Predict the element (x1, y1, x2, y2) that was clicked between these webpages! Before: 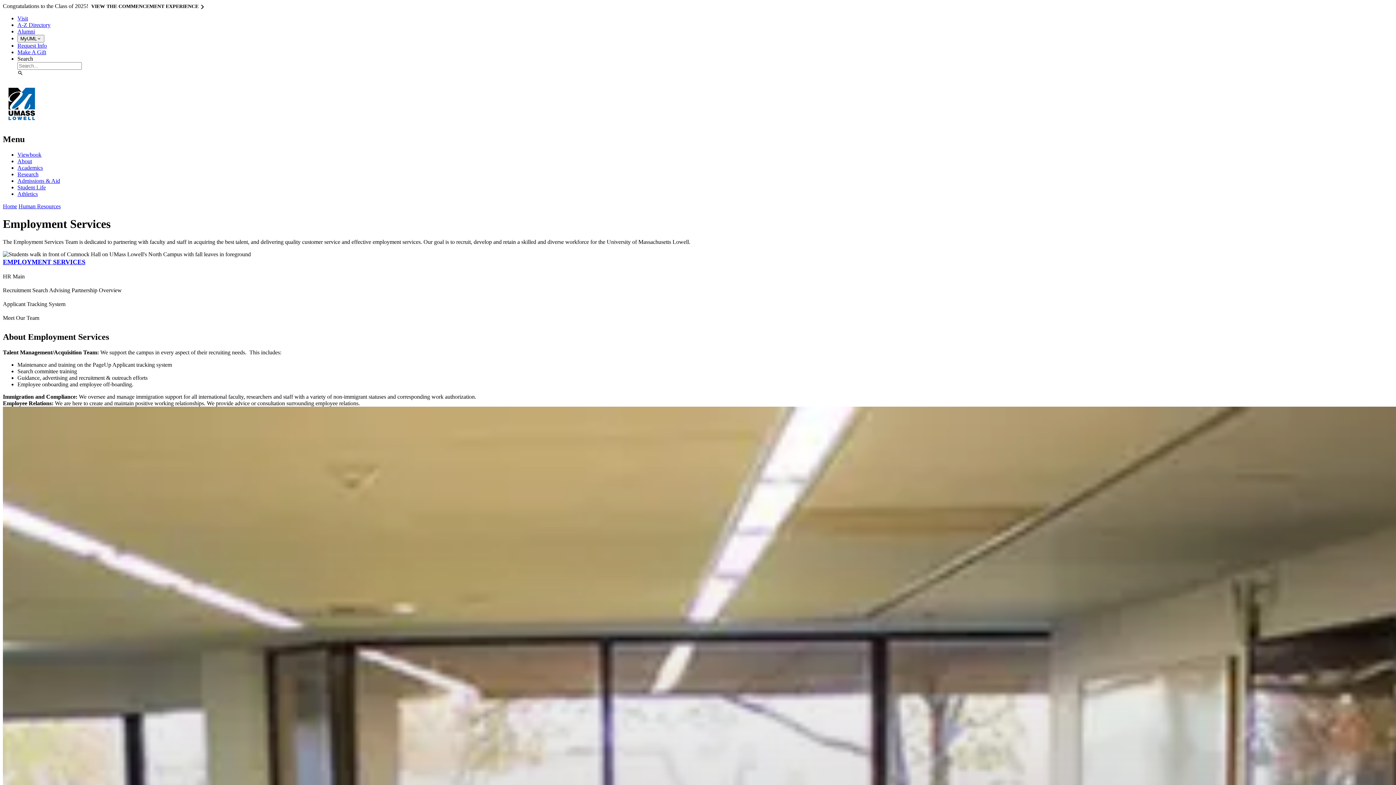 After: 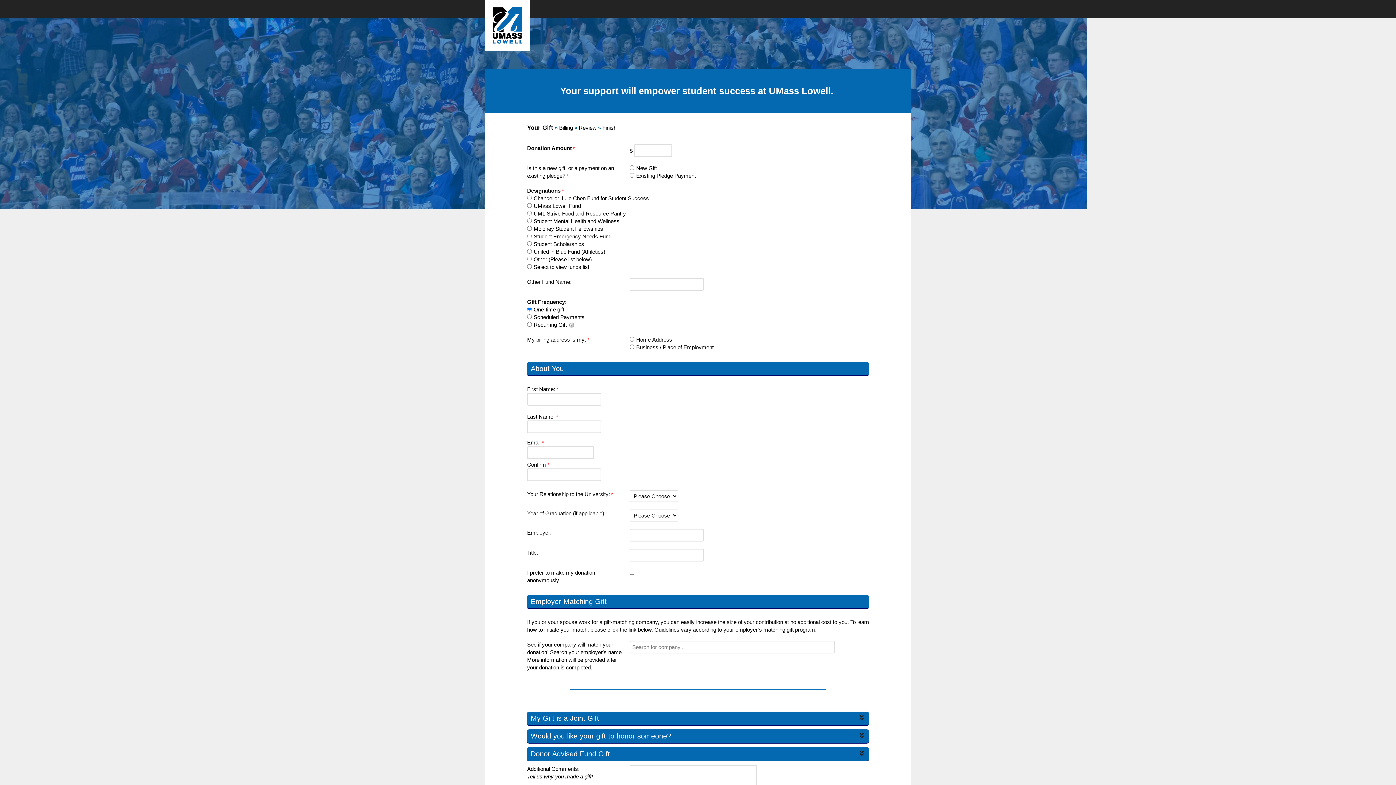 Action: label: Make A Gift bbox: (17, 49, 46, 55)